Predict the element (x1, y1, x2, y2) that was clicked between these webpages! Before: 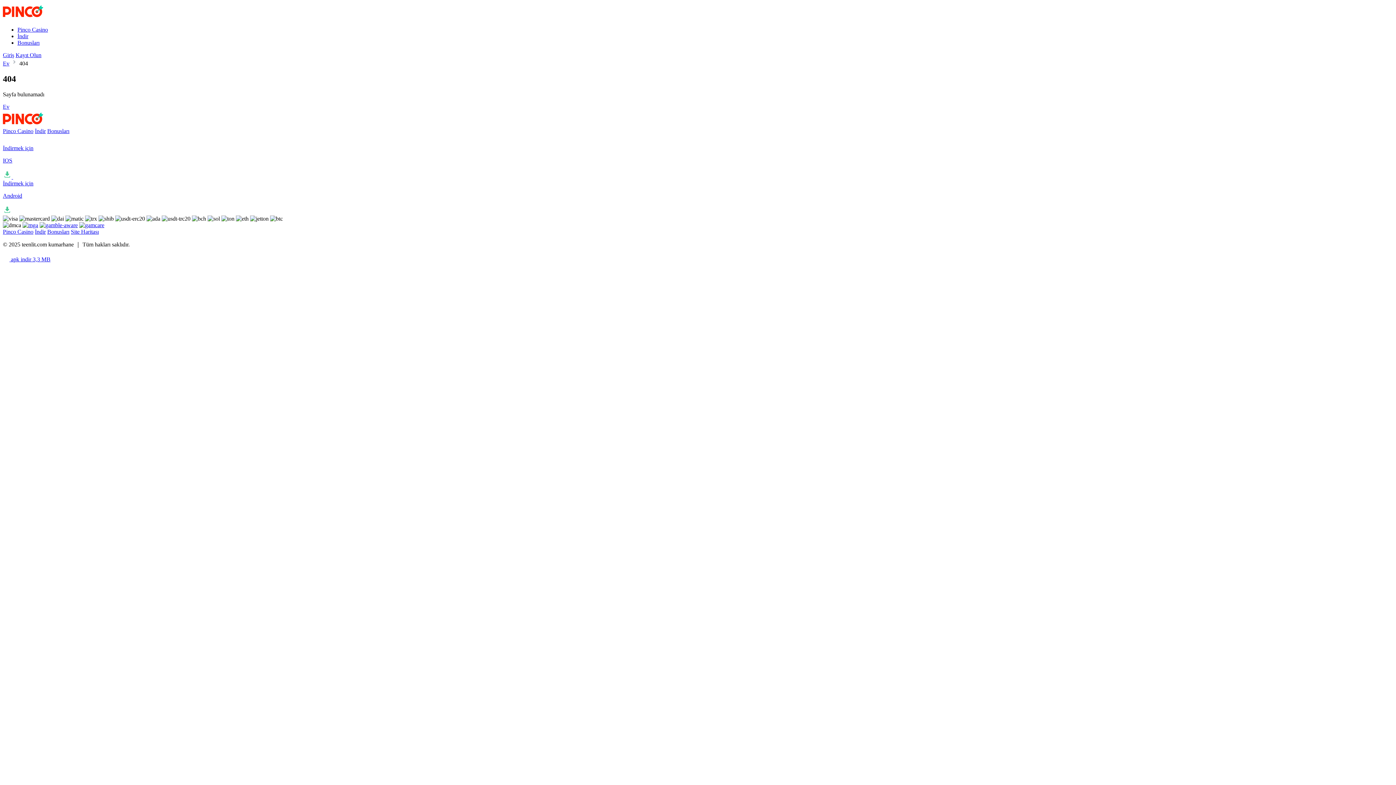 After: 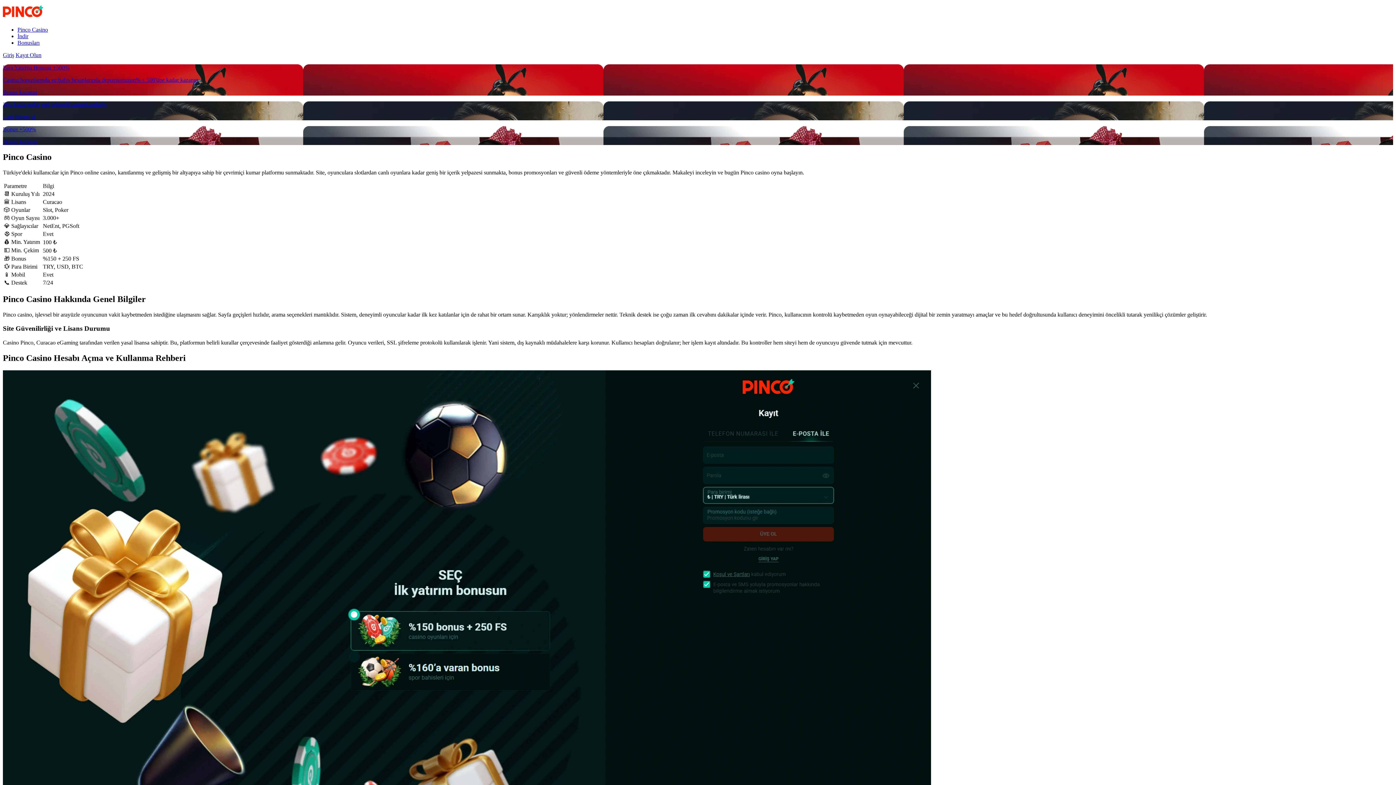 Action: label: Pinco Casino bbox: (17, 26, 48, 32)